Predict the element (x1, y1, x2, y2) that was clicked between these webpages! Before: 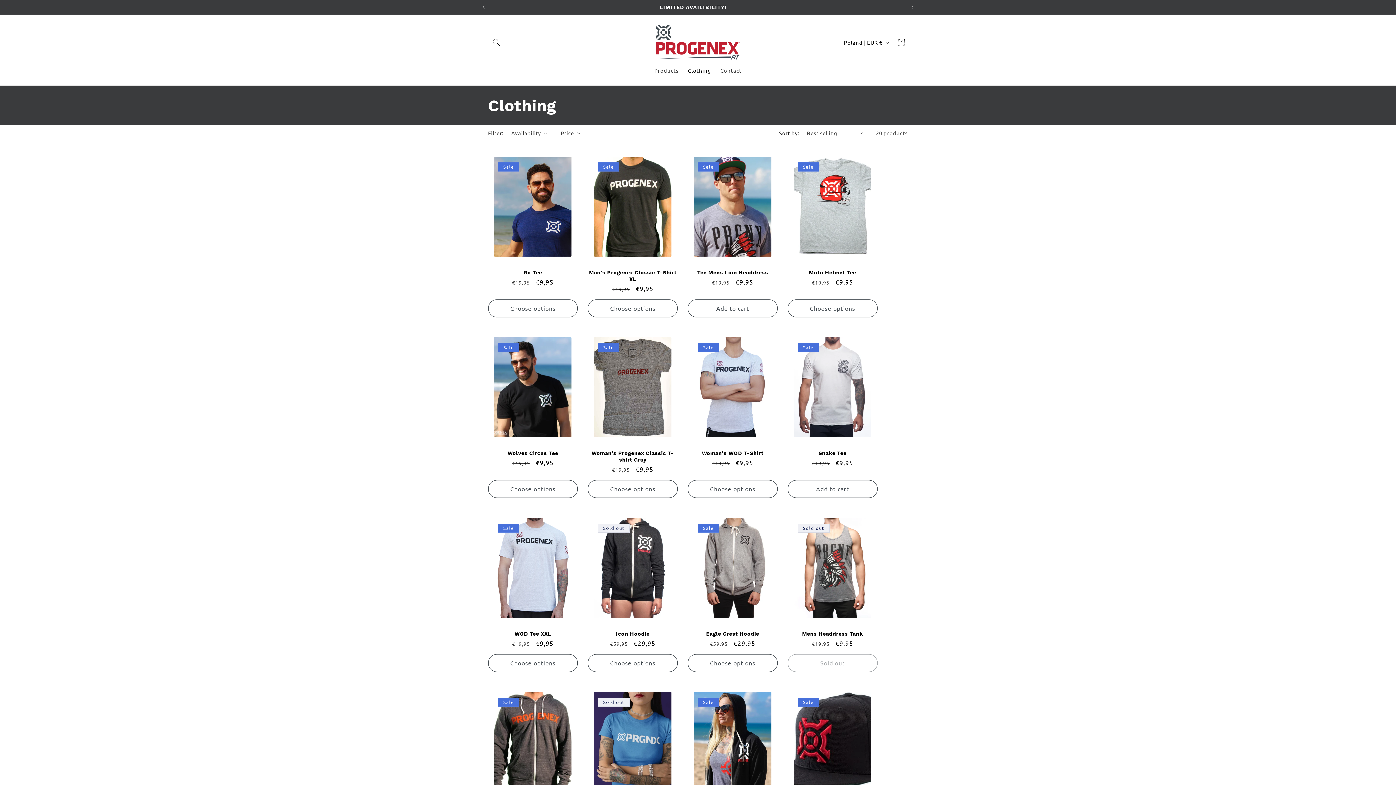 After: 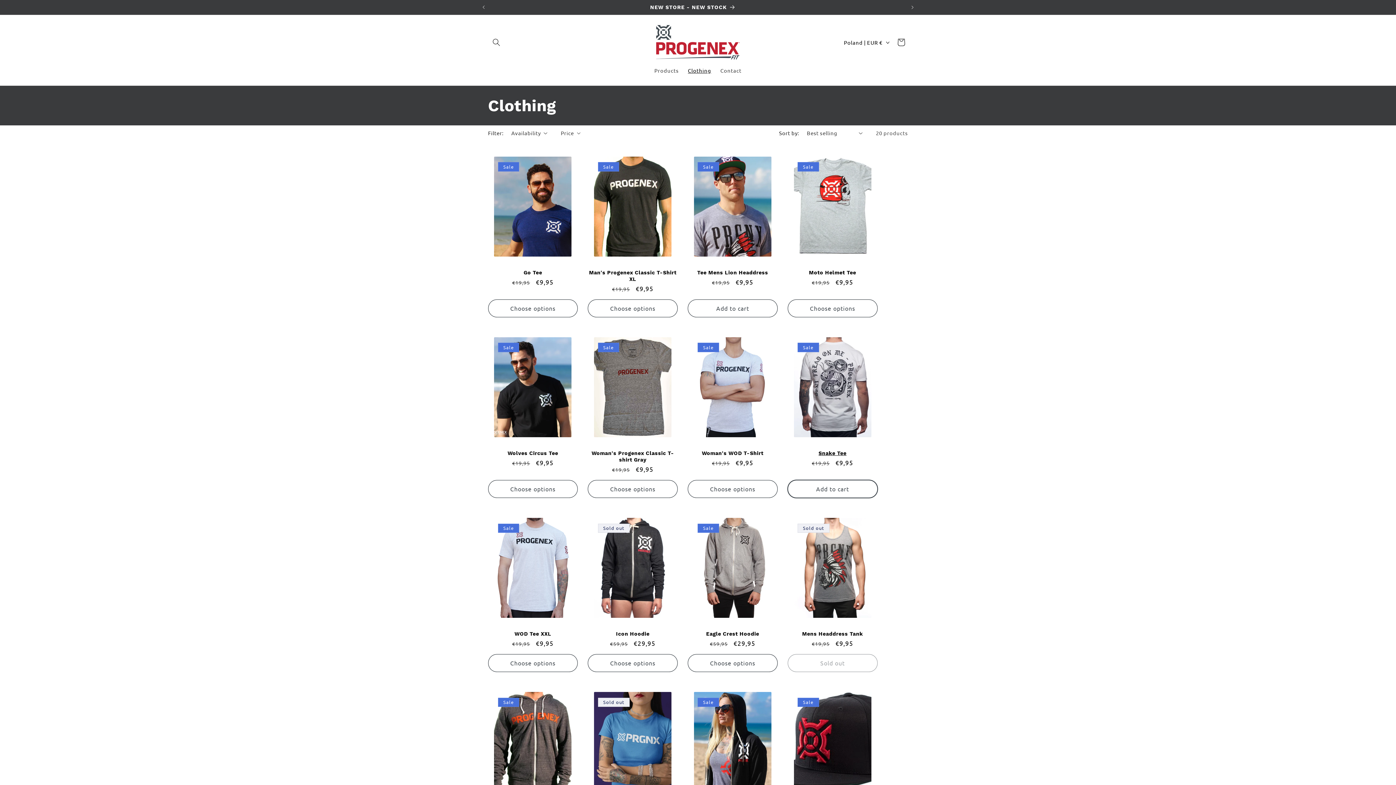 Action: bbox: (787, 480, 877, 498) label: Add to cart